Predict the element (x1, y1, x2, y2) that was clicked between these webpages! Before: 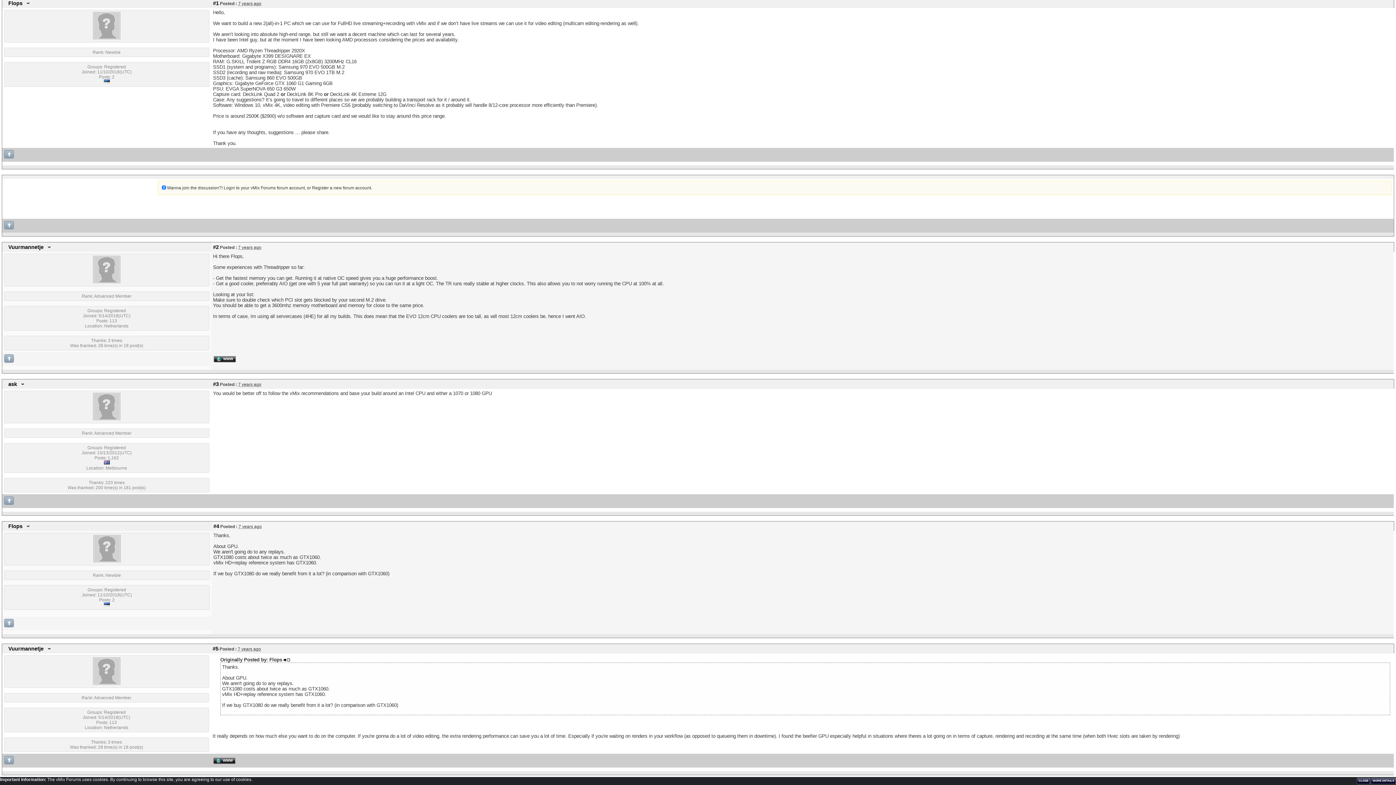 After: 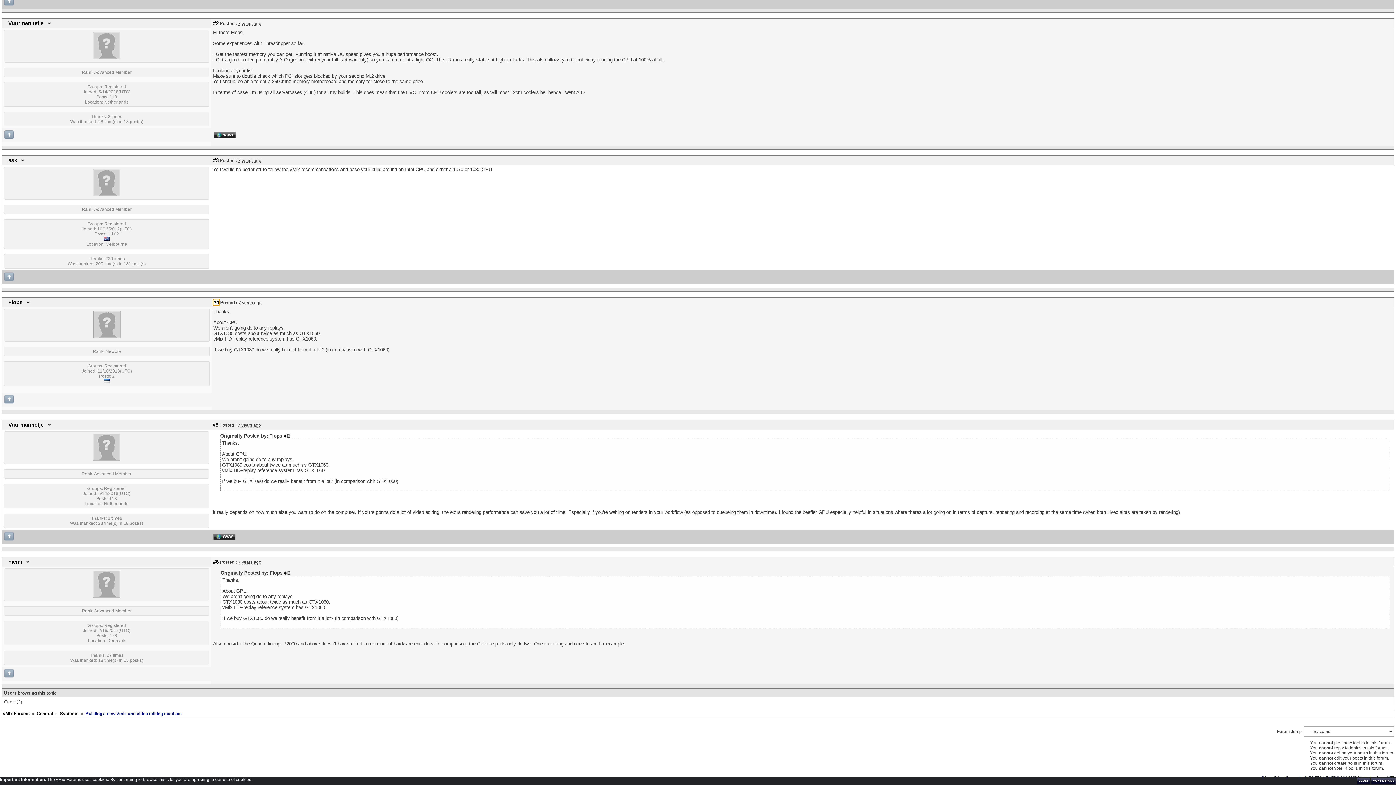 Action: bbox: (213, 523, 219, 529) label: #4